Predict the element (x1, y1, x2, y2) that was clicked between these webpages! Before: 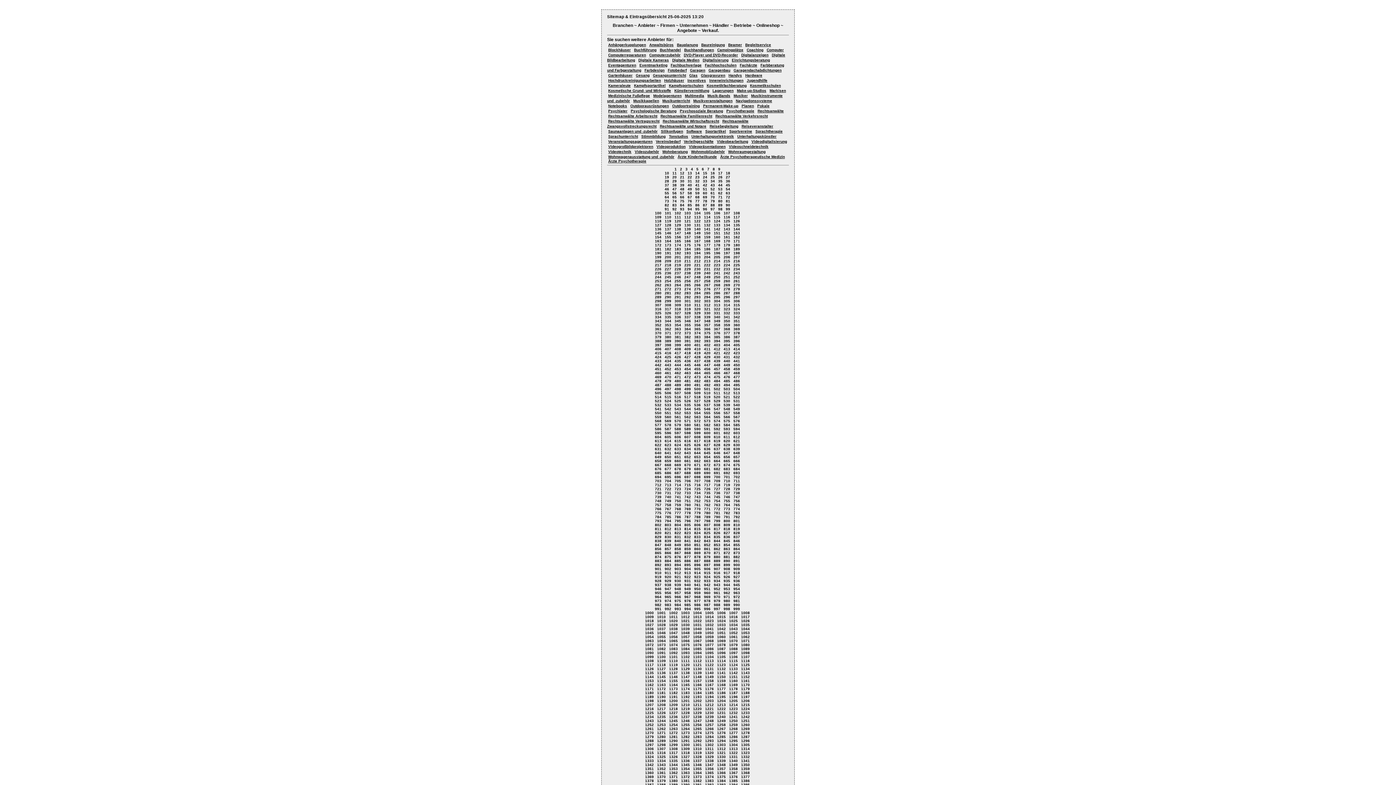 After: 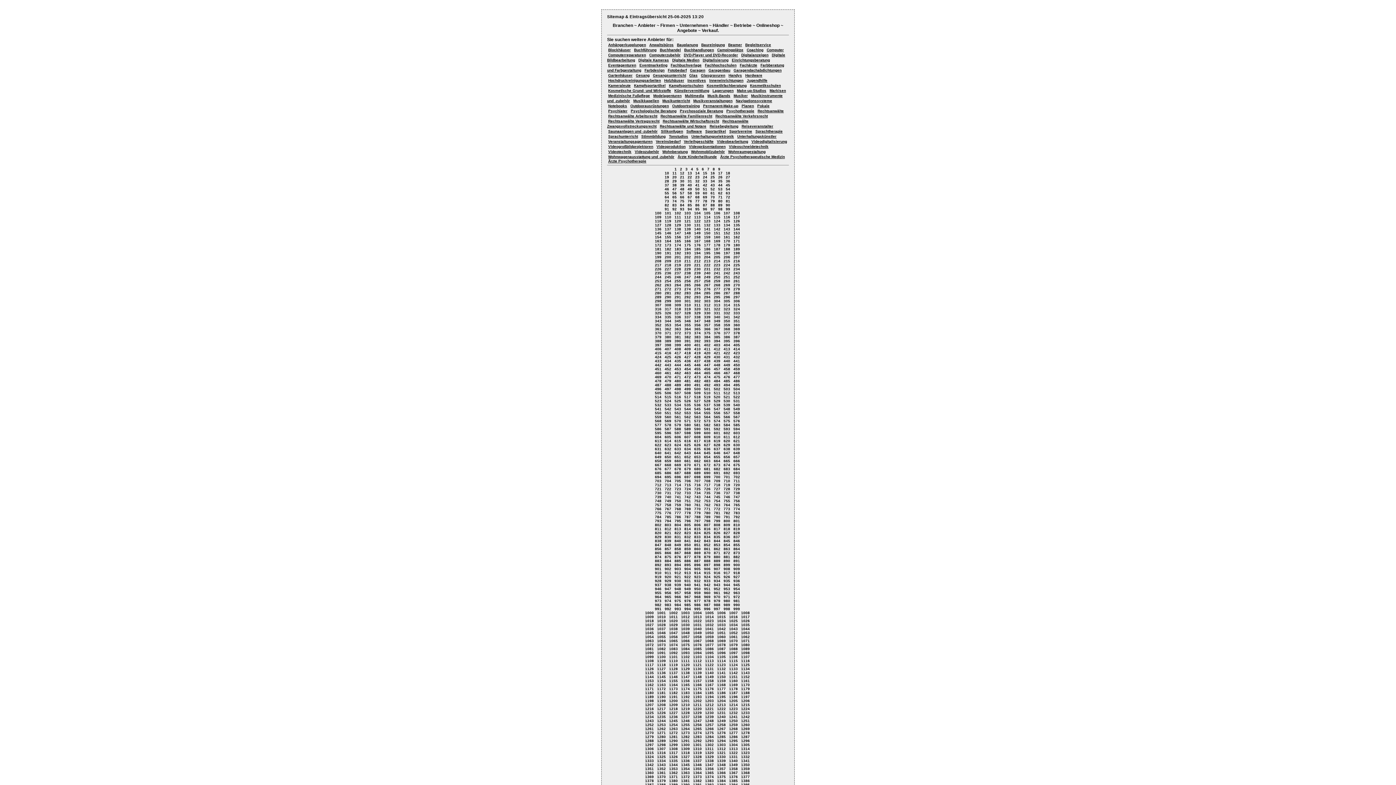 Action: bbox: (607, 82, 632, 88) label: Kameraleute